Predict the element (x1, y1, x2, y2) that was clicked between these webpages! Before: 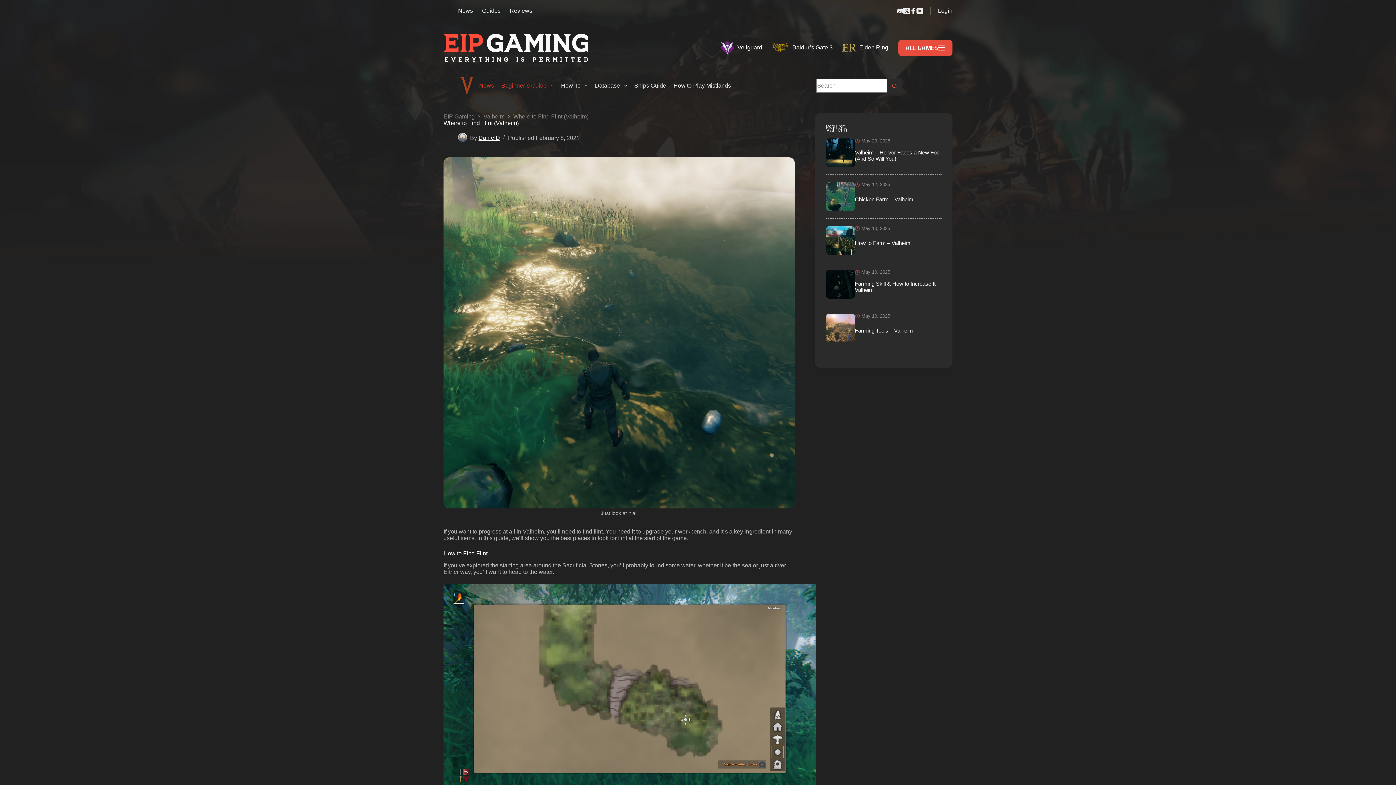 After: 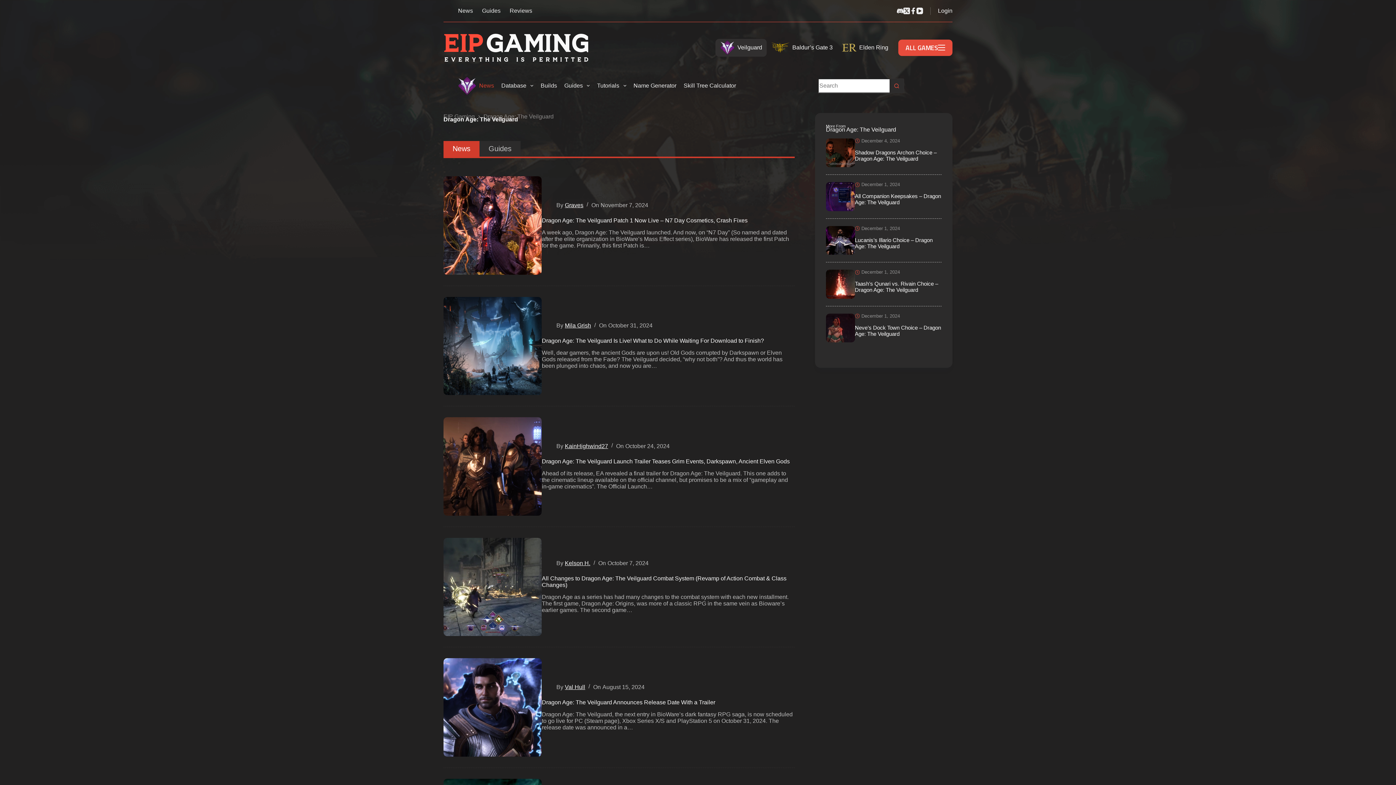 Action: bbox: (715, 38, 766, 56) label: Veilguard